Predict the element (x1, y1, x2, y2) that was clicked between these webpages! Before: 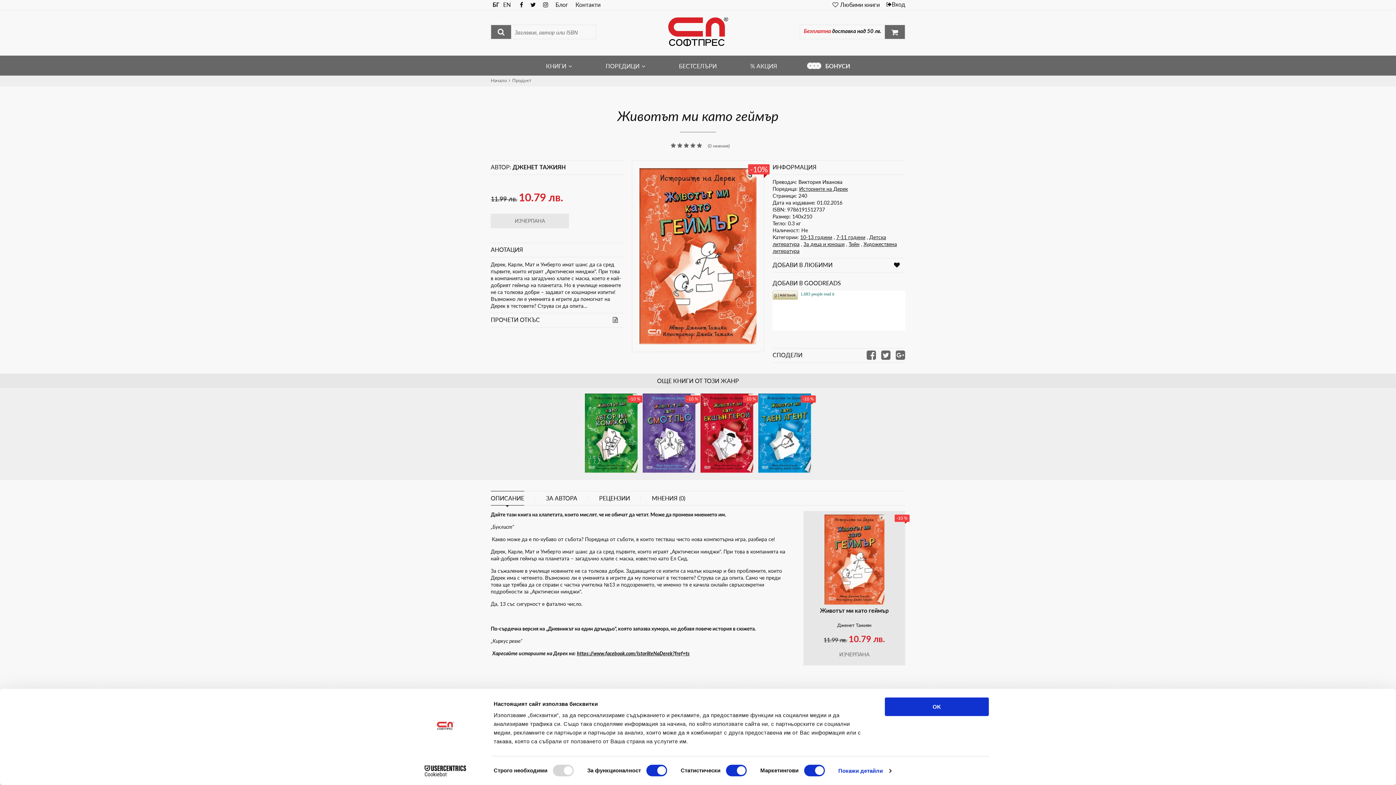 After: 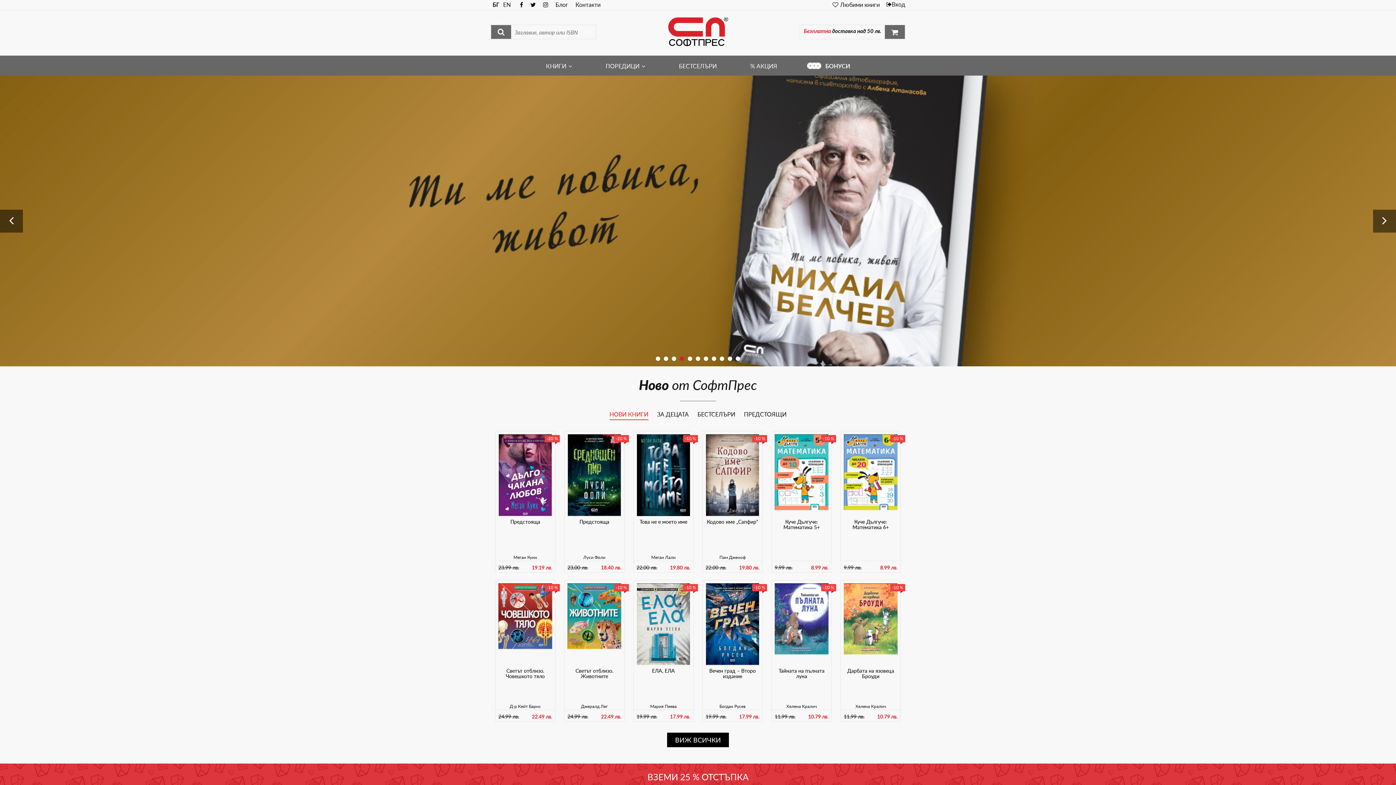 Action: bbox: (490, 76, 506, 83) label: Начало